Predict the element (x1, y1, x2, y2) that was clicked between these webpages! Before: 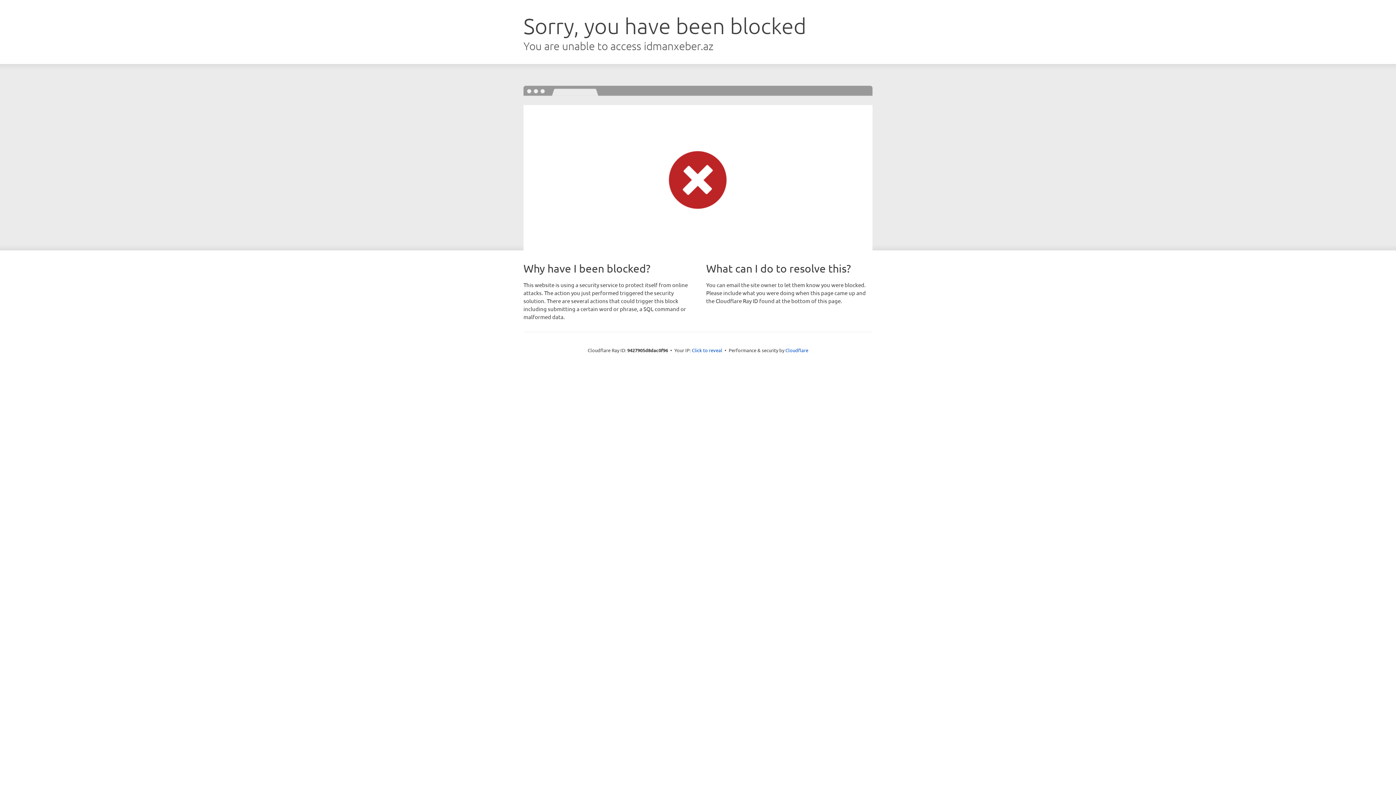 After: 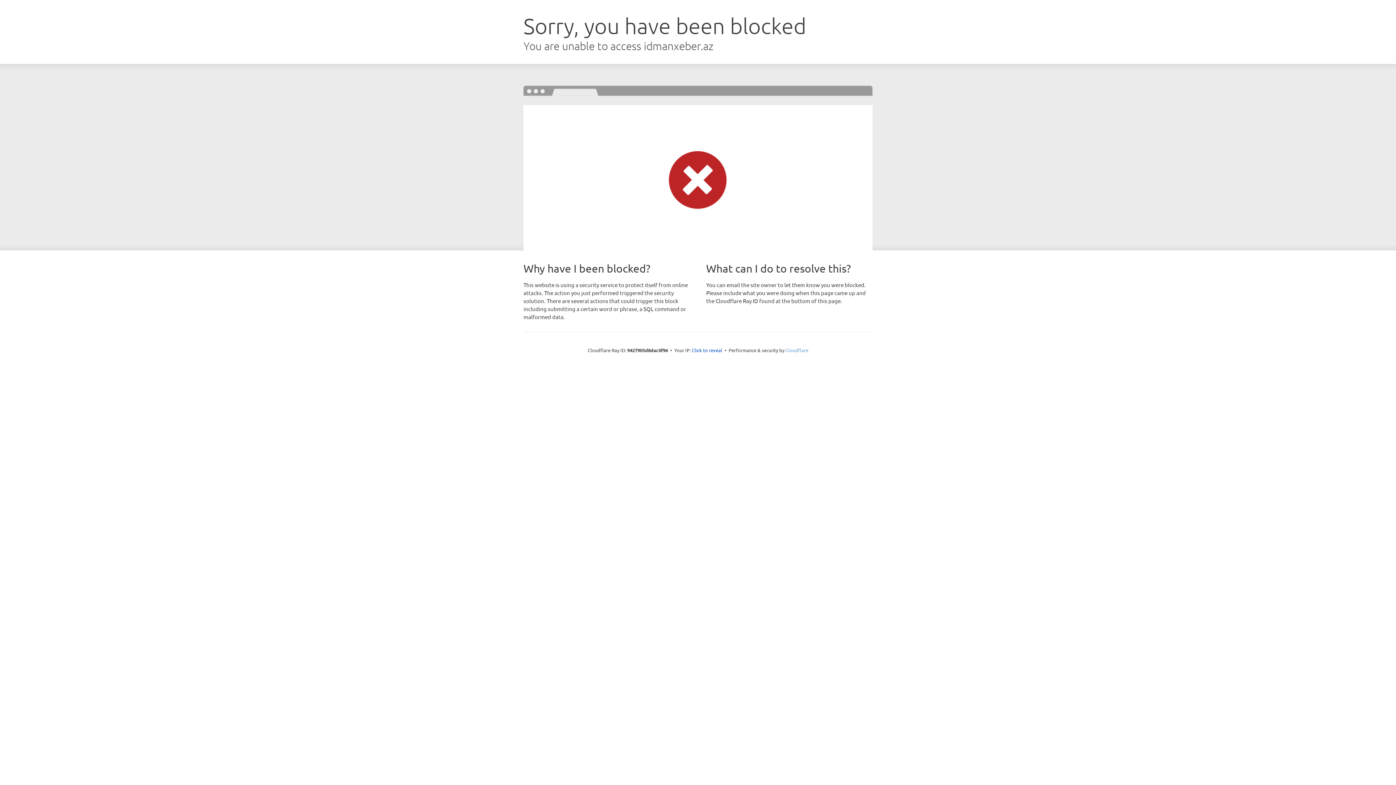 Action: bbox: (785, 347, 808, 353) label: Cloudflare